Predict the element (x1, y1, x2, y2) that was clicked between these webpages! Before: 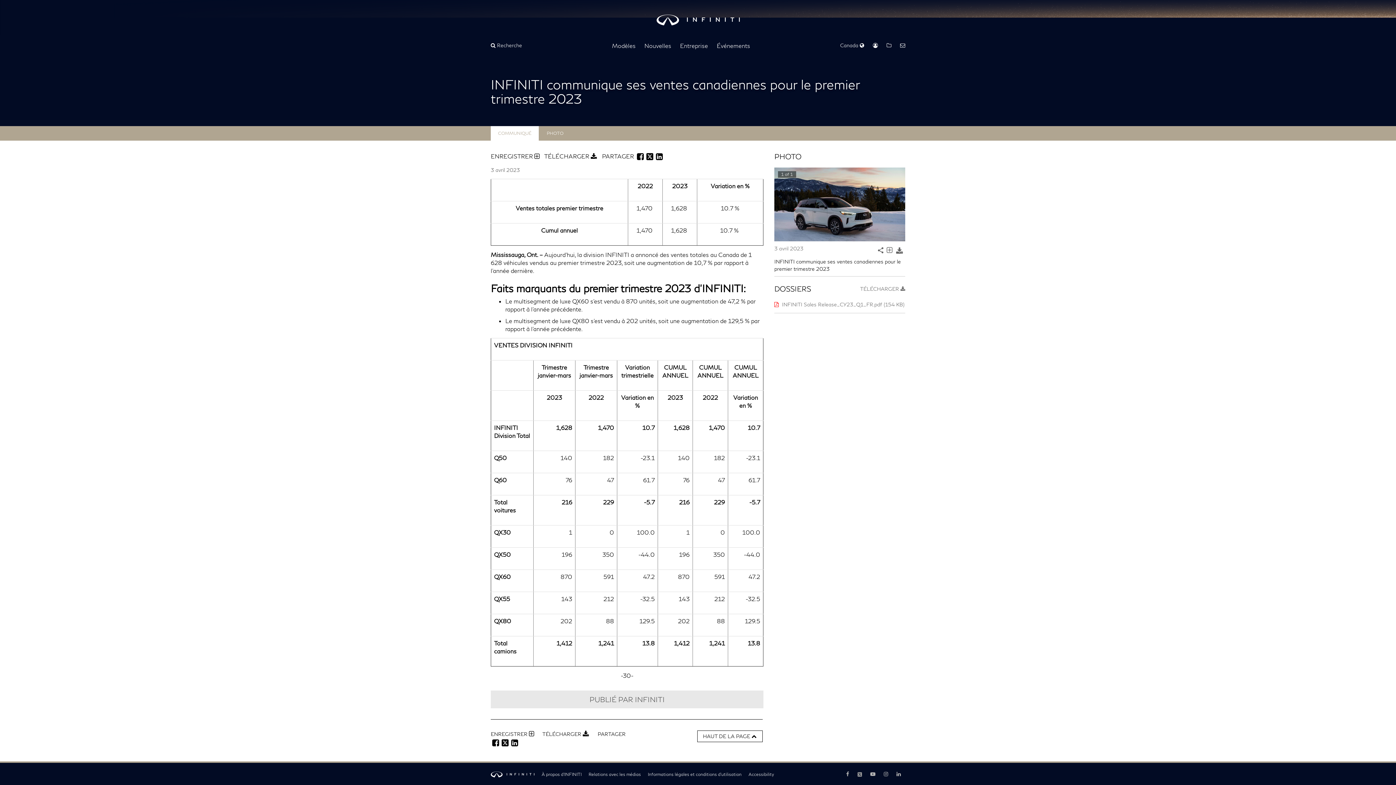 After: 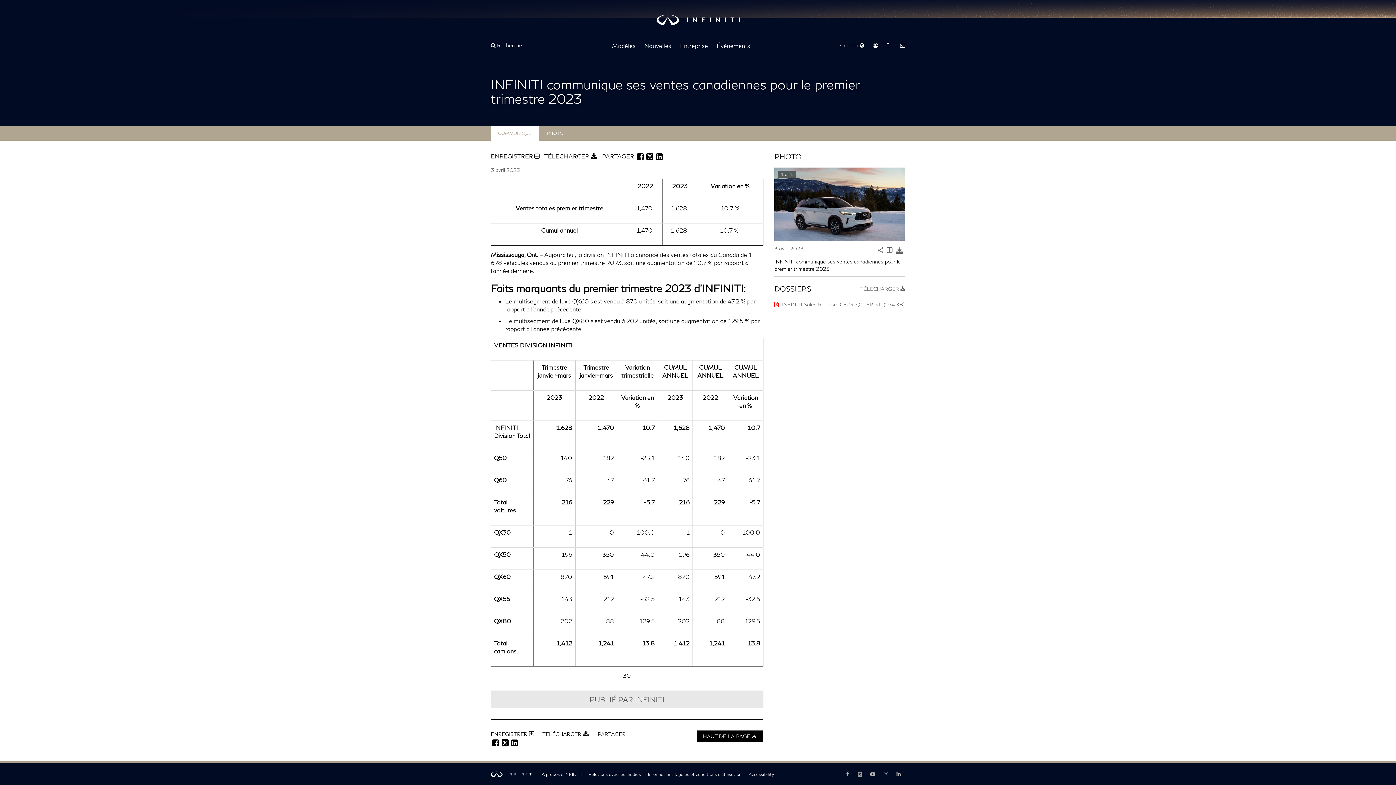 Action: label: HAUT DE LA PAGE  bbox: (697, 730, 762, 742)